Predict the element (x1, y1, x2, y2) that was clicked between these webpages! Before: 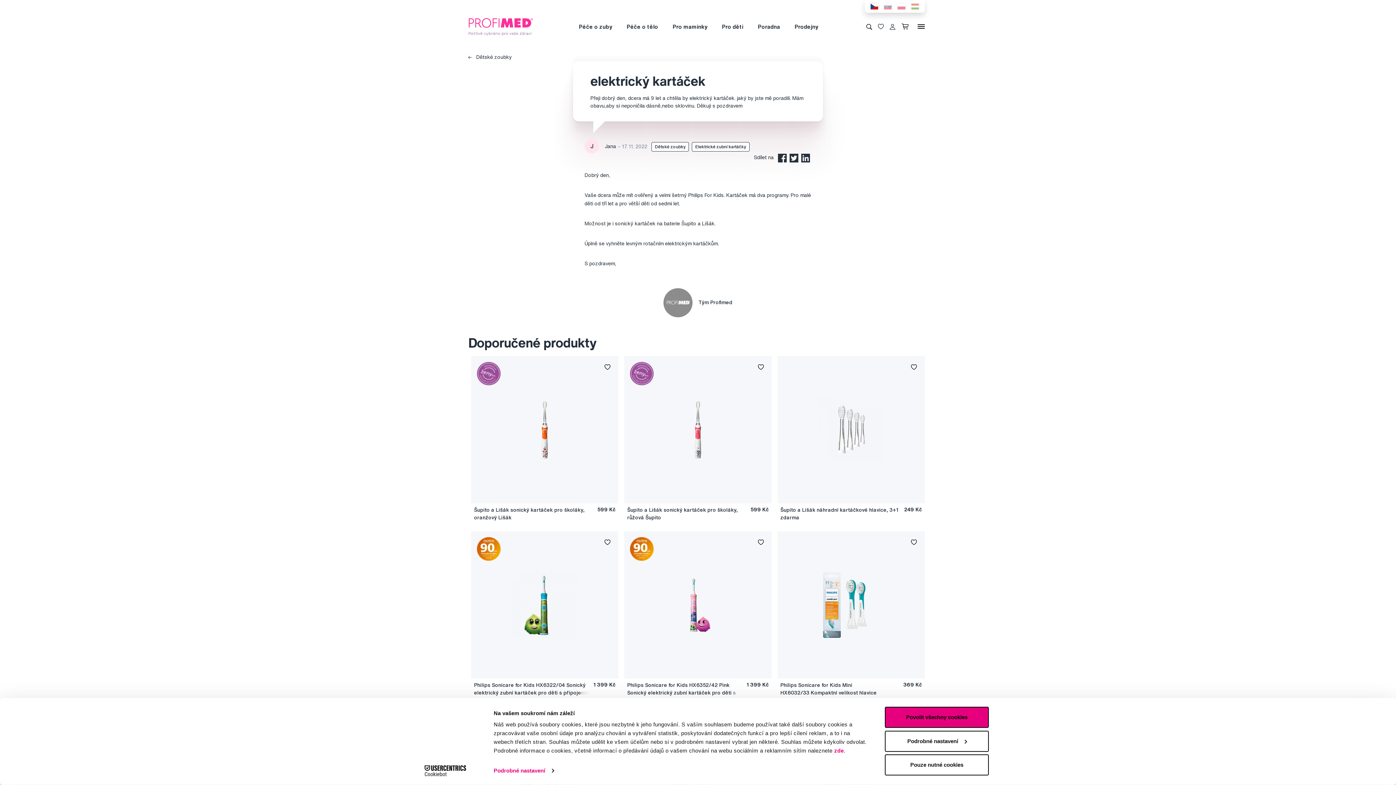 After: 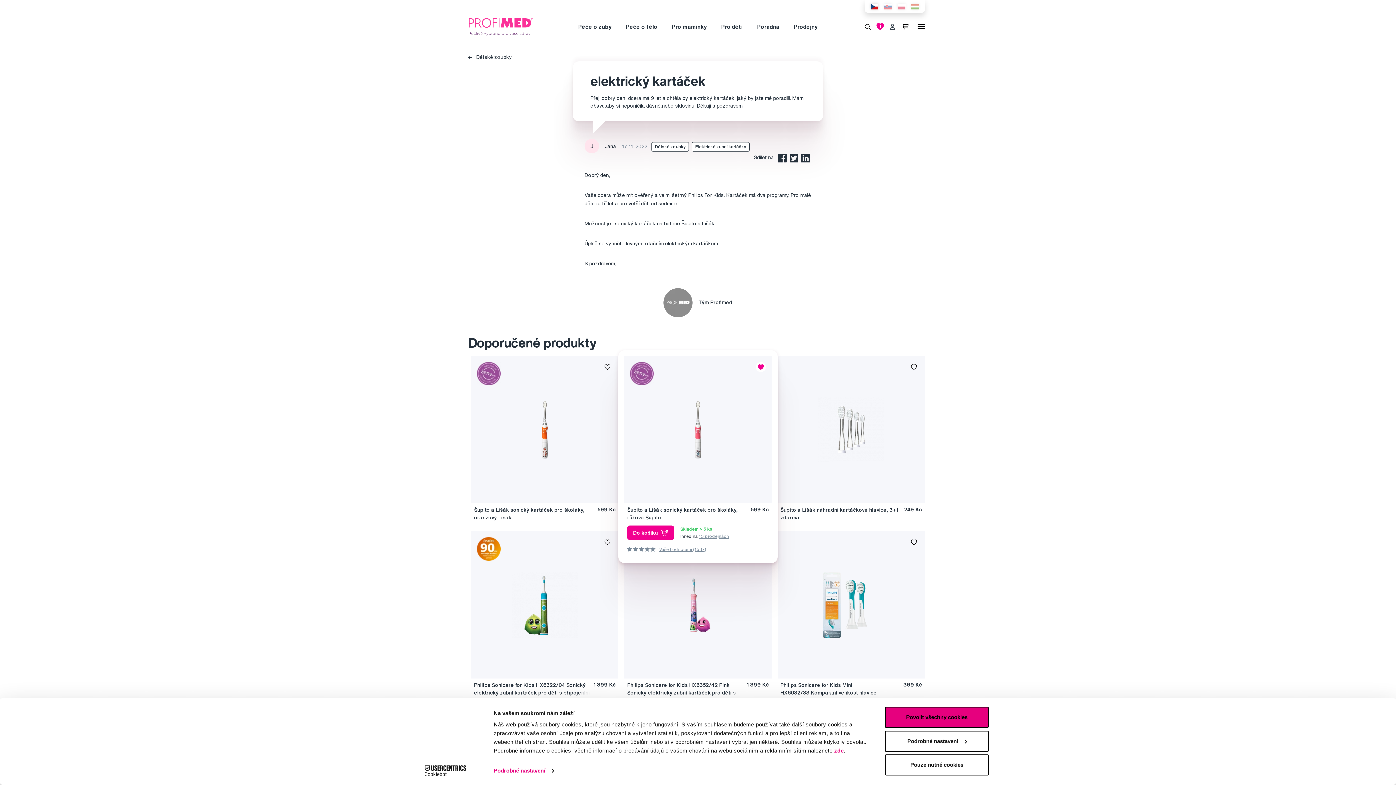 Action: bbox: (755, 362, 766, 372)